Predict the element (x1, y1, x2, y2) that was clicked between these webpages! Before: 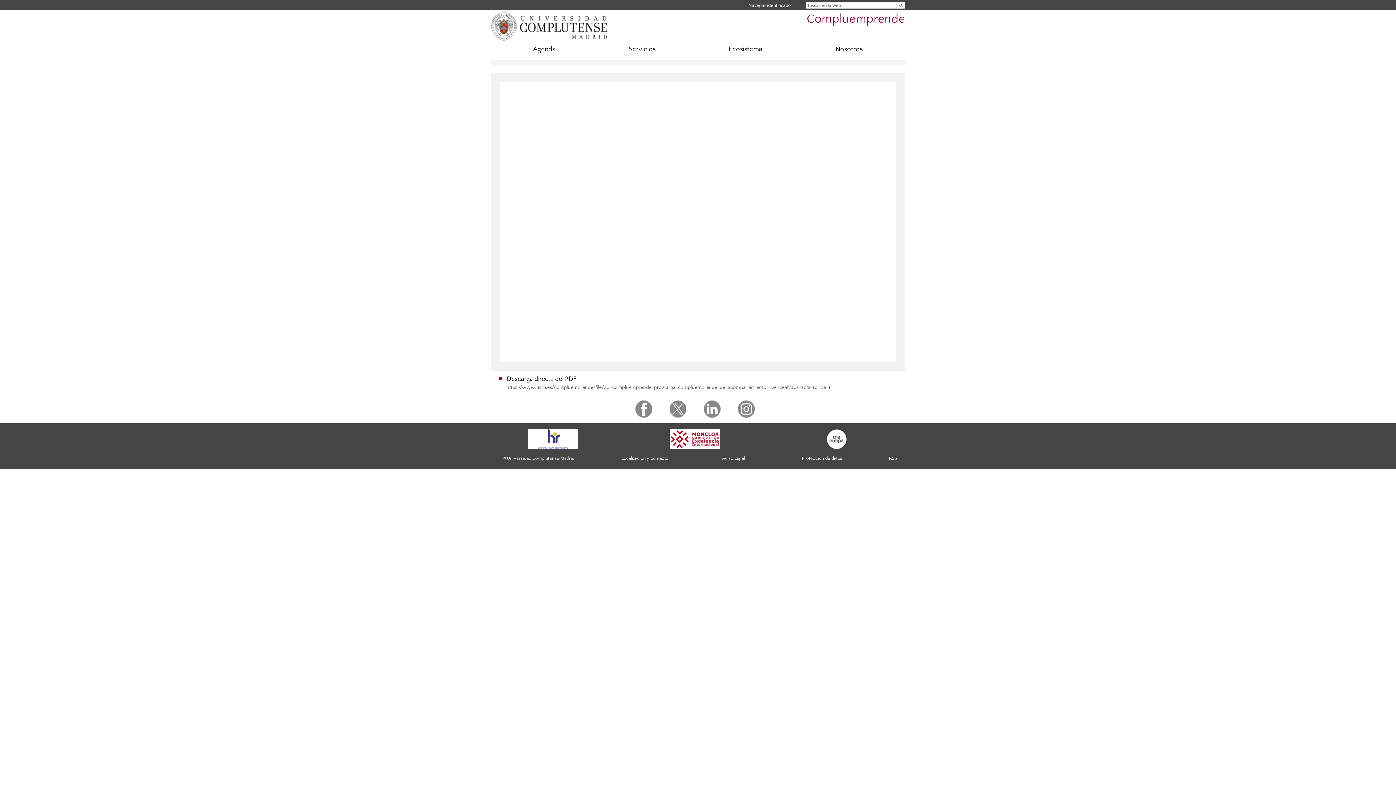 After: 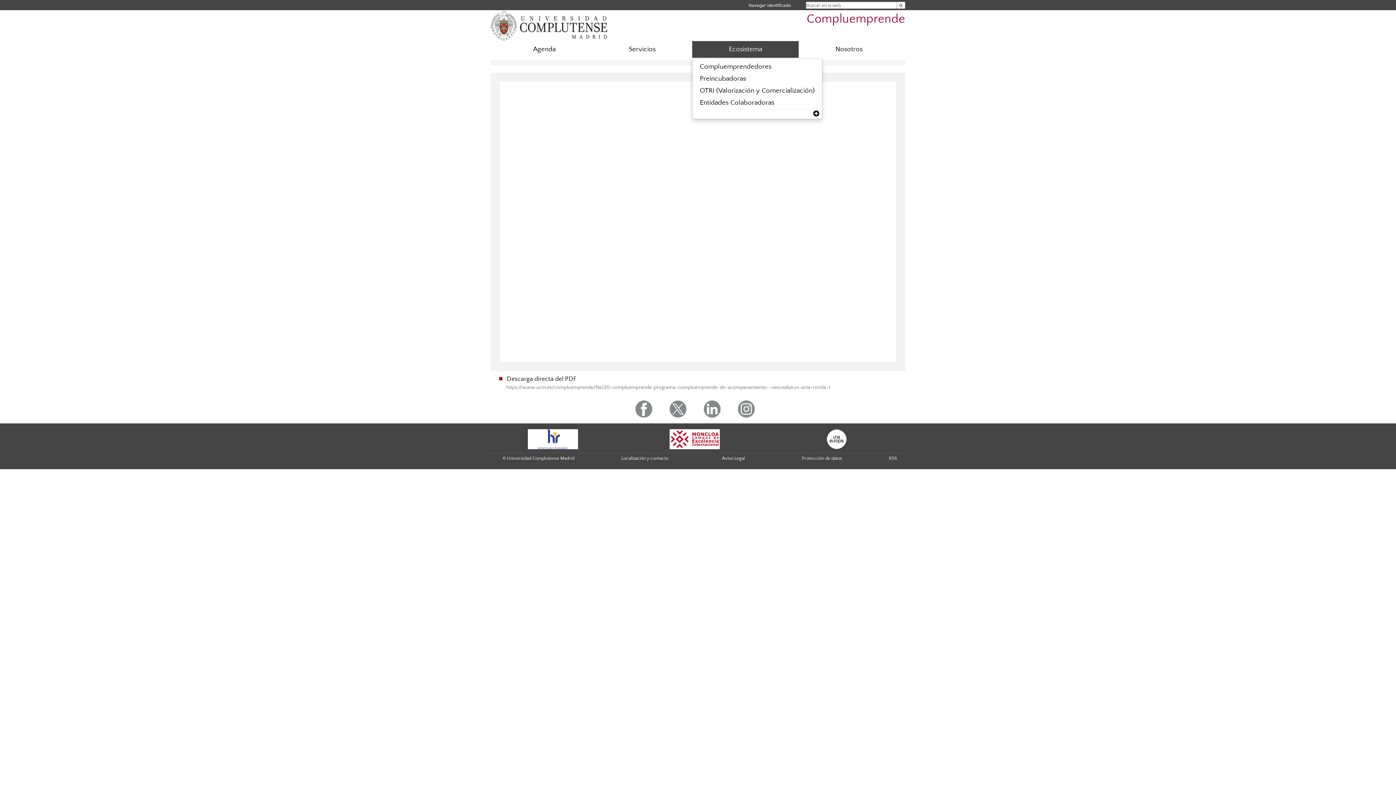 Action: label: Ecosistema bbox: (692, 41, 798, 57)